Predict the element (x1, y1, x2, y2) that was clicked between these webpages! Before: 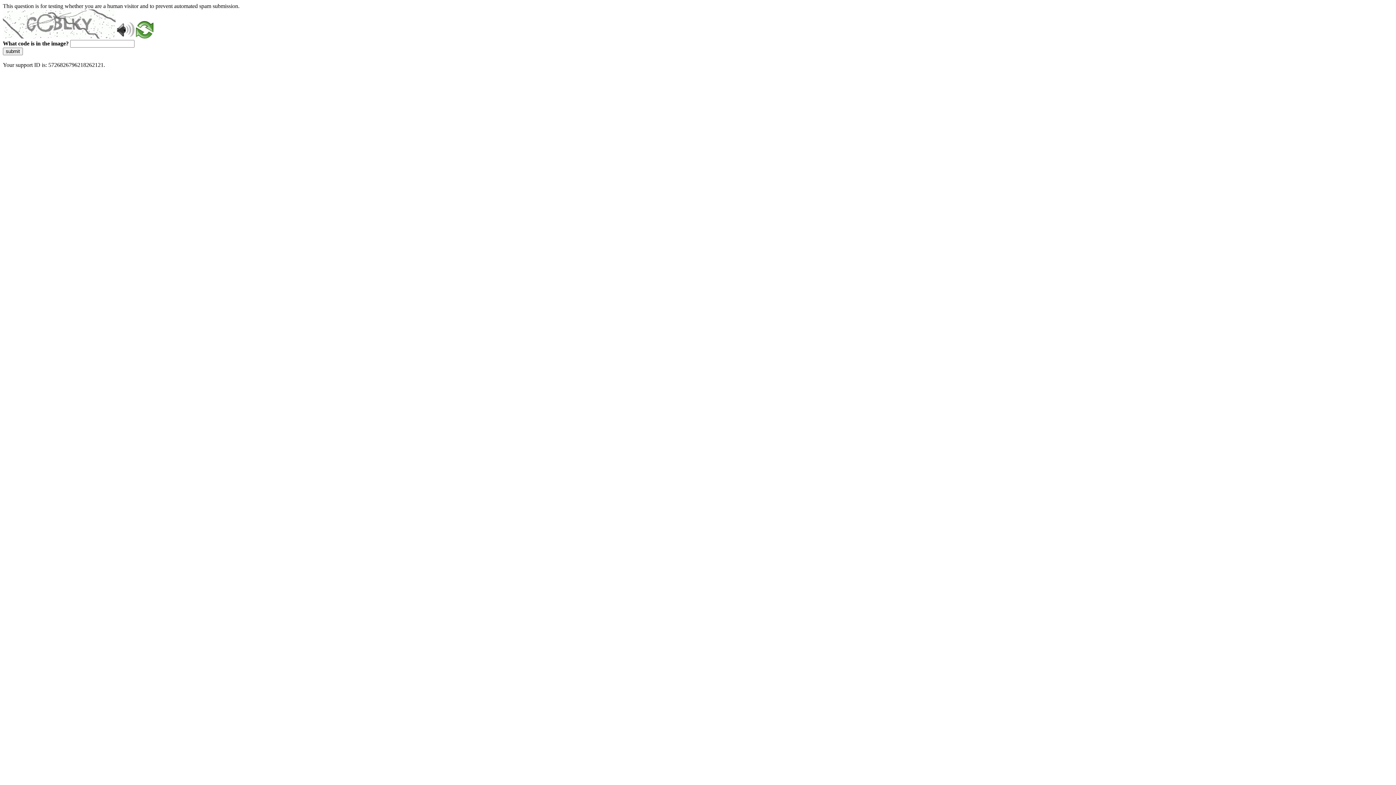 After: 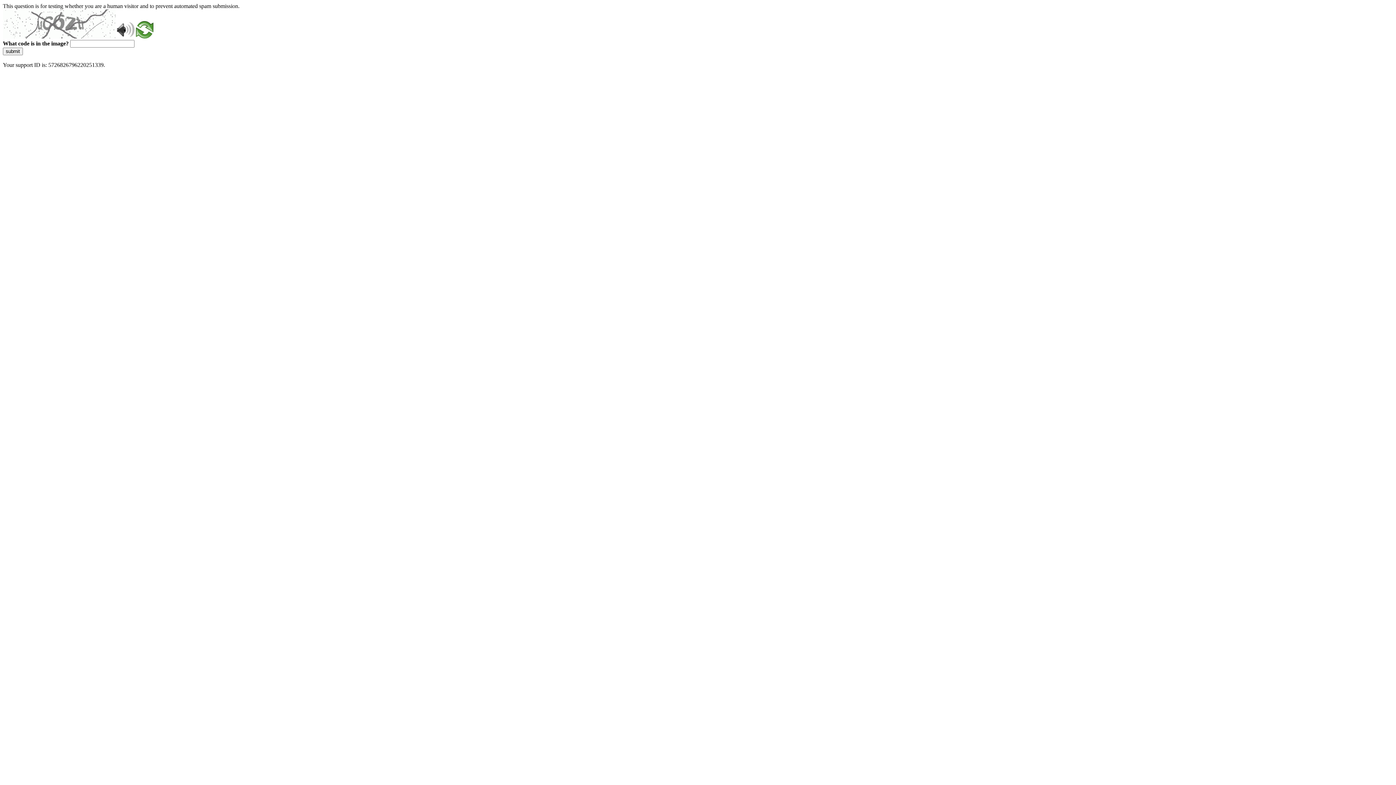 Action: bbox: (136, 33, 153, 39)